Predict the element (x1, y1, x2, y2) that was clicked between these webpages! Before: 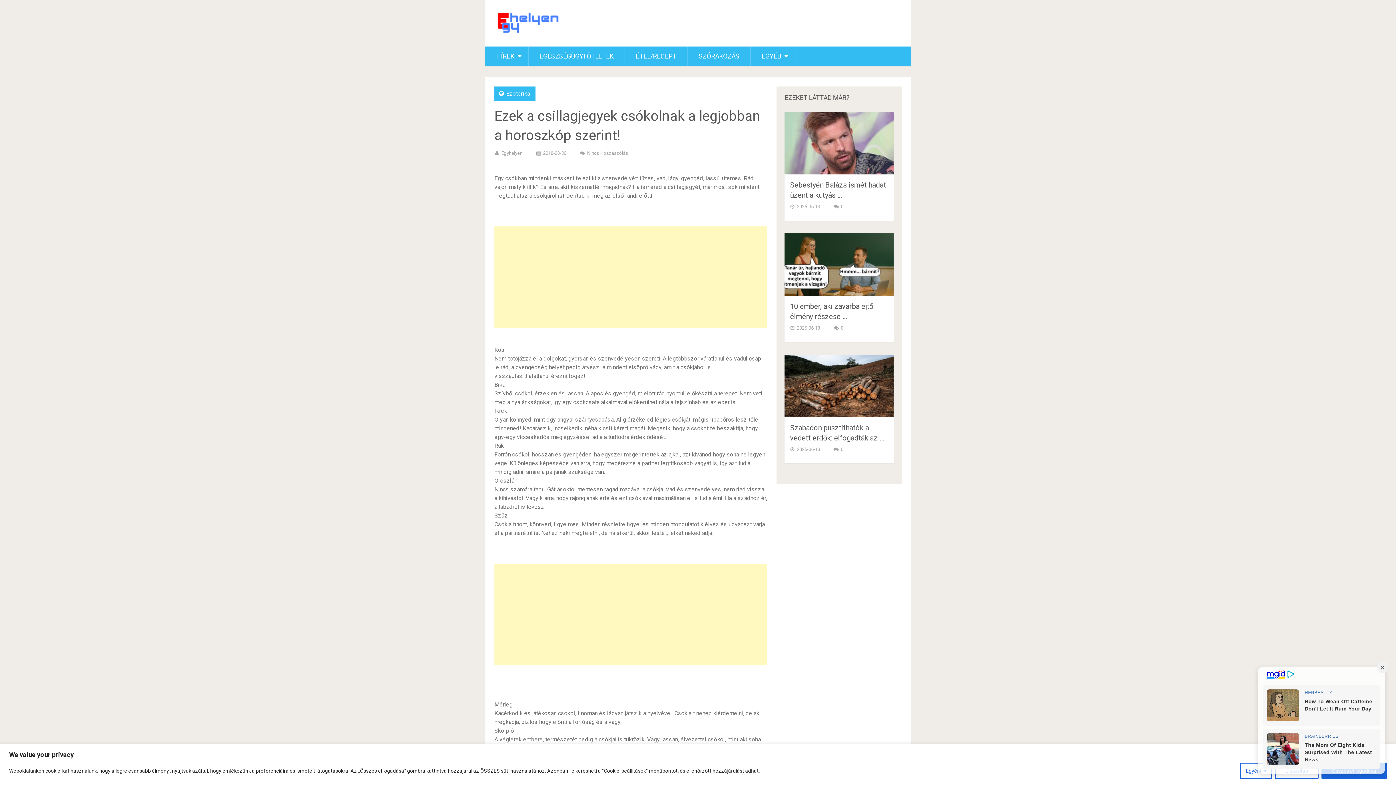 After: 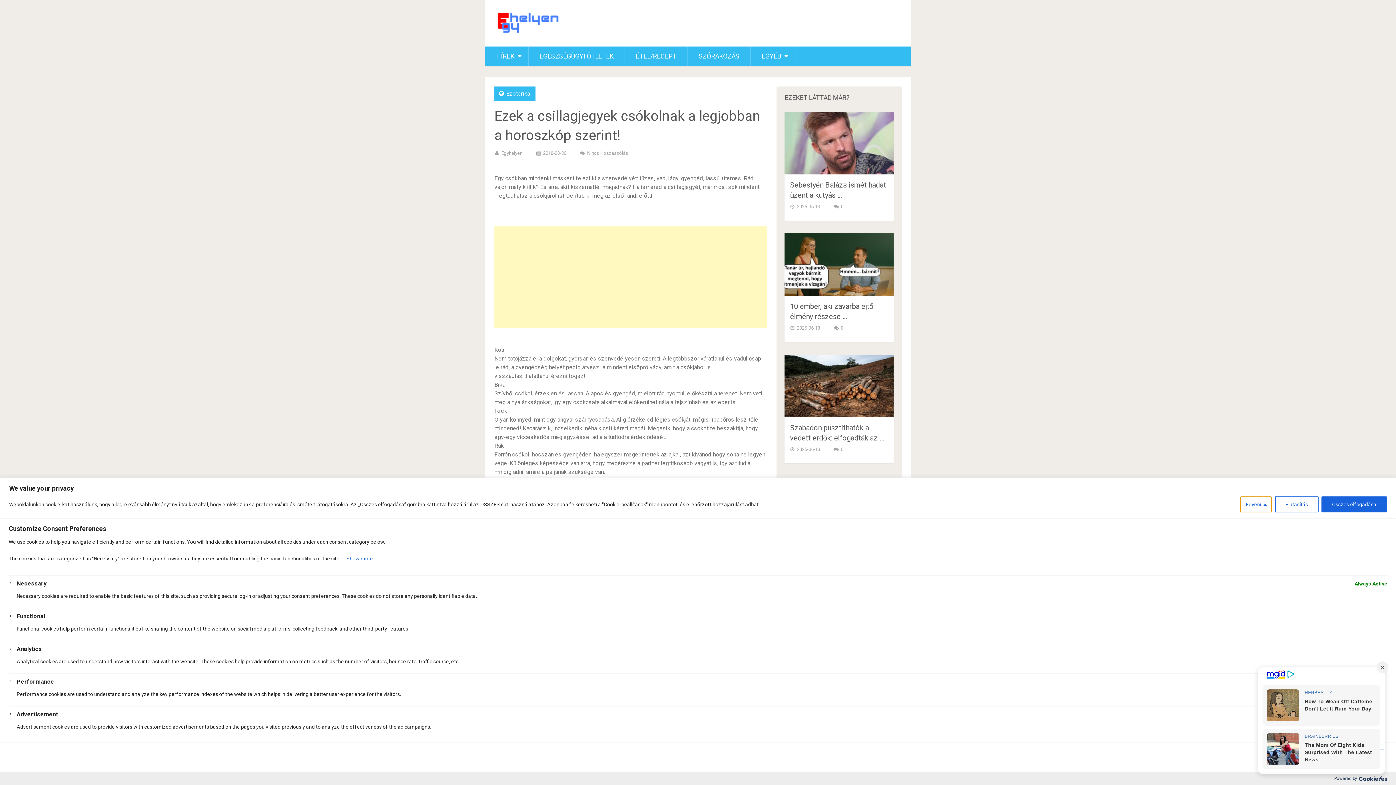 Action: label: Egyéni bbox: (1240, 763, 1272, 779)